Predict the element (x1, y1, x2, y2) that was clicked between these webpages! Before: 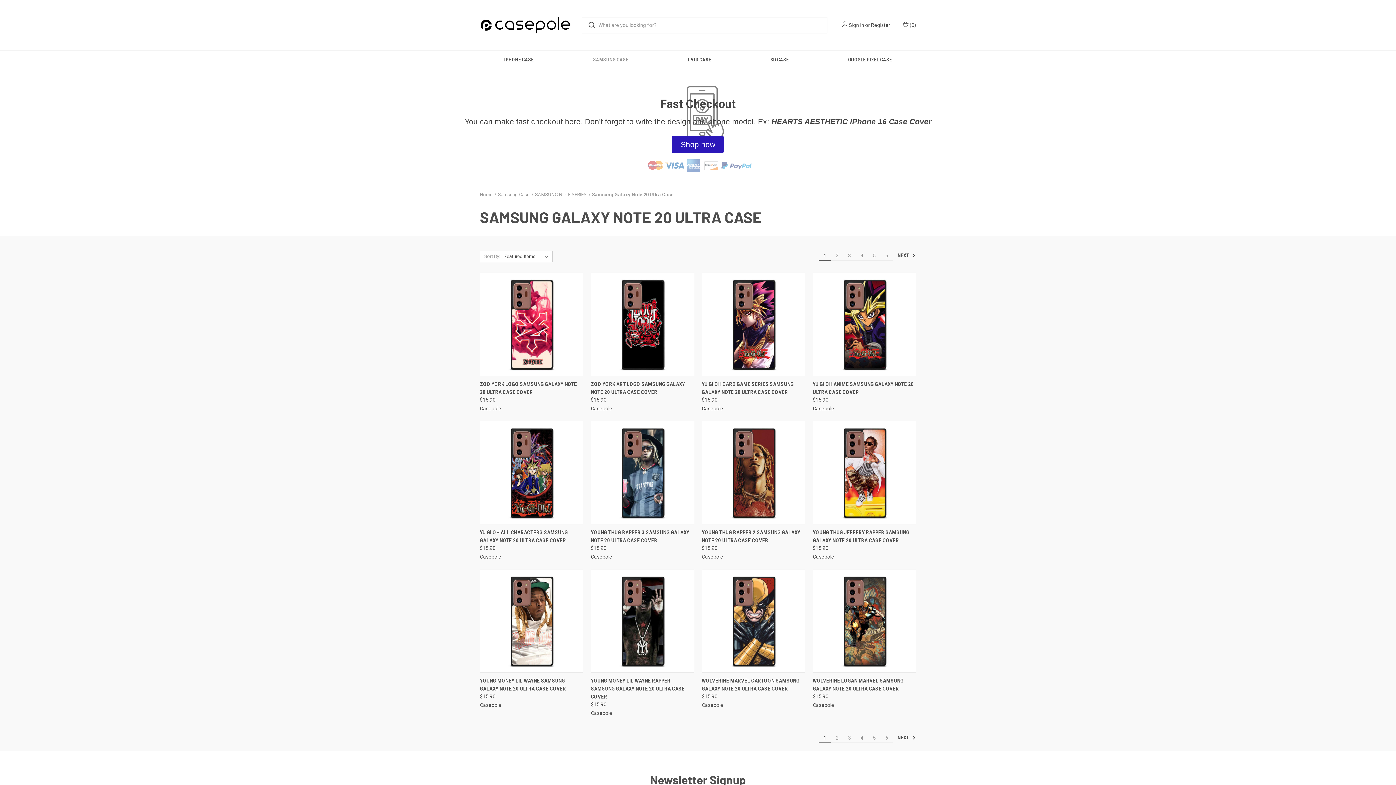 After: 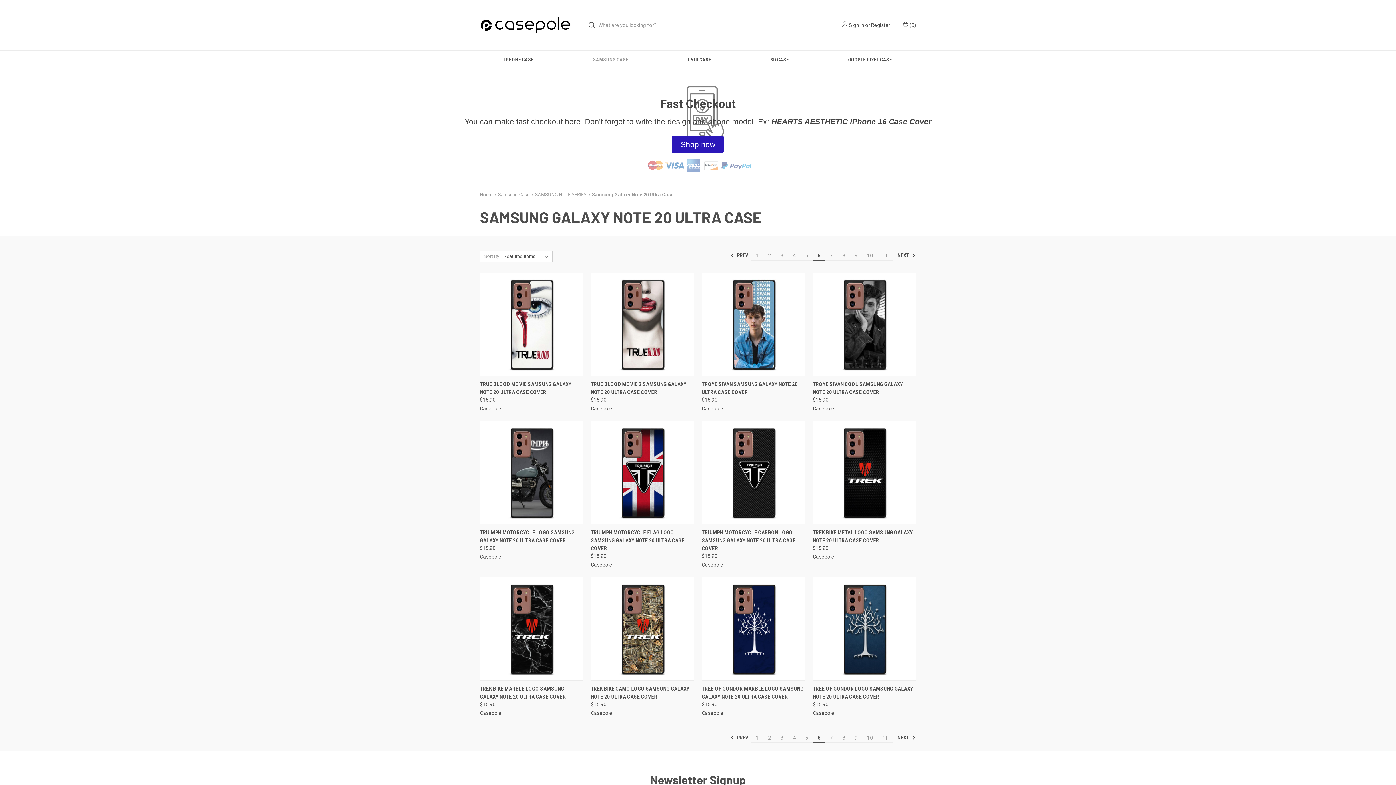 Action: label: Page 6 of 6 bbox: (880, 250, 893, 260)